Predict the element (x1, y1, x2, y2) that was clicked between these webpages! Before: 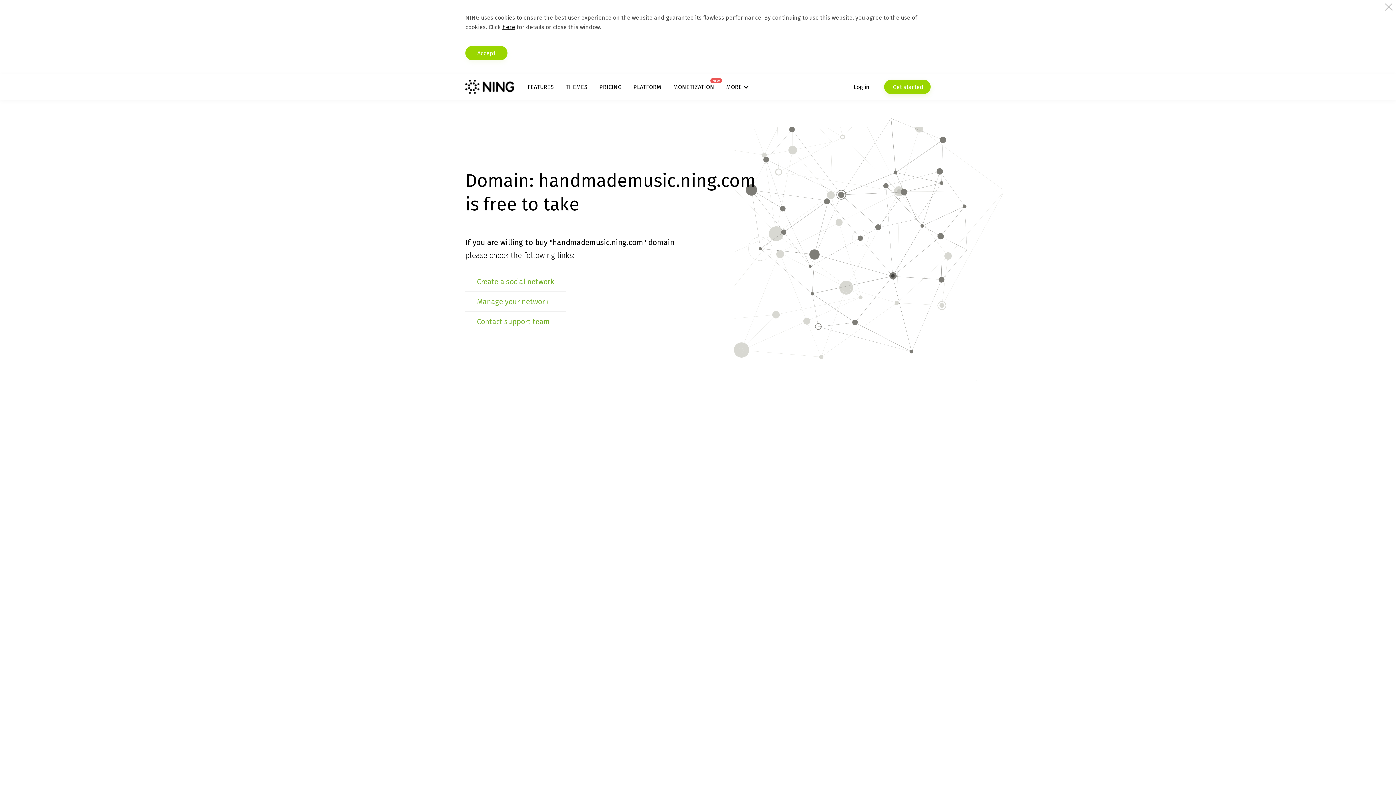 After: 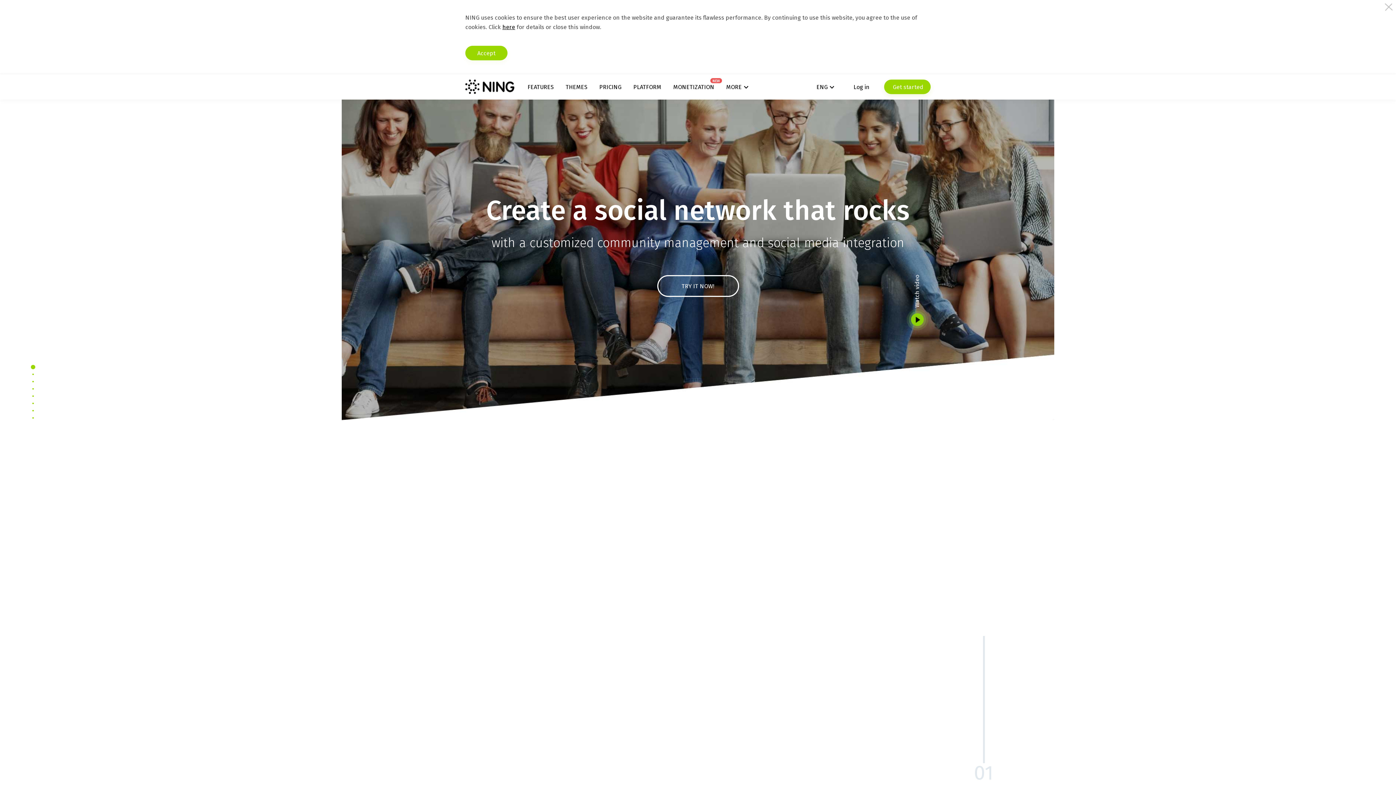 Action: bbox: (465, 79, 514, 94)